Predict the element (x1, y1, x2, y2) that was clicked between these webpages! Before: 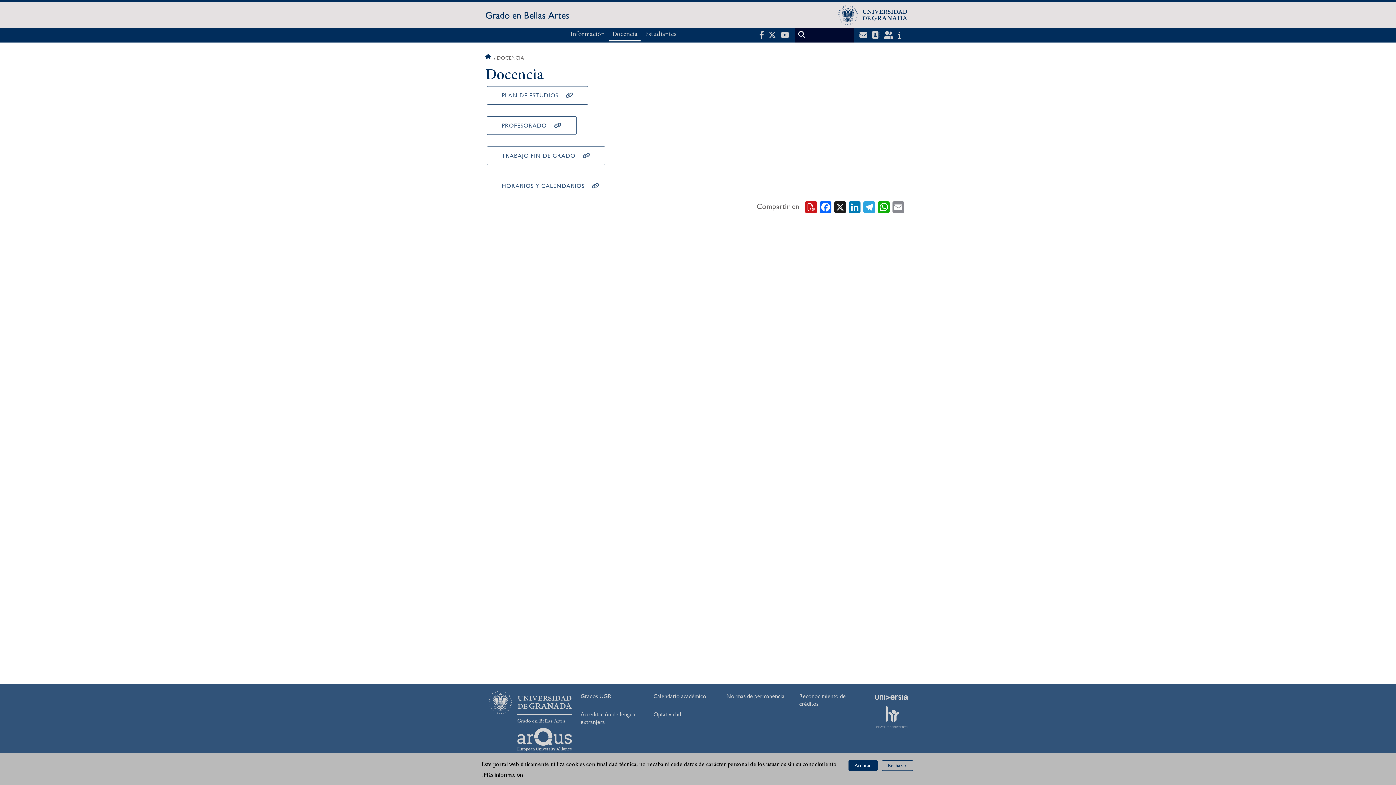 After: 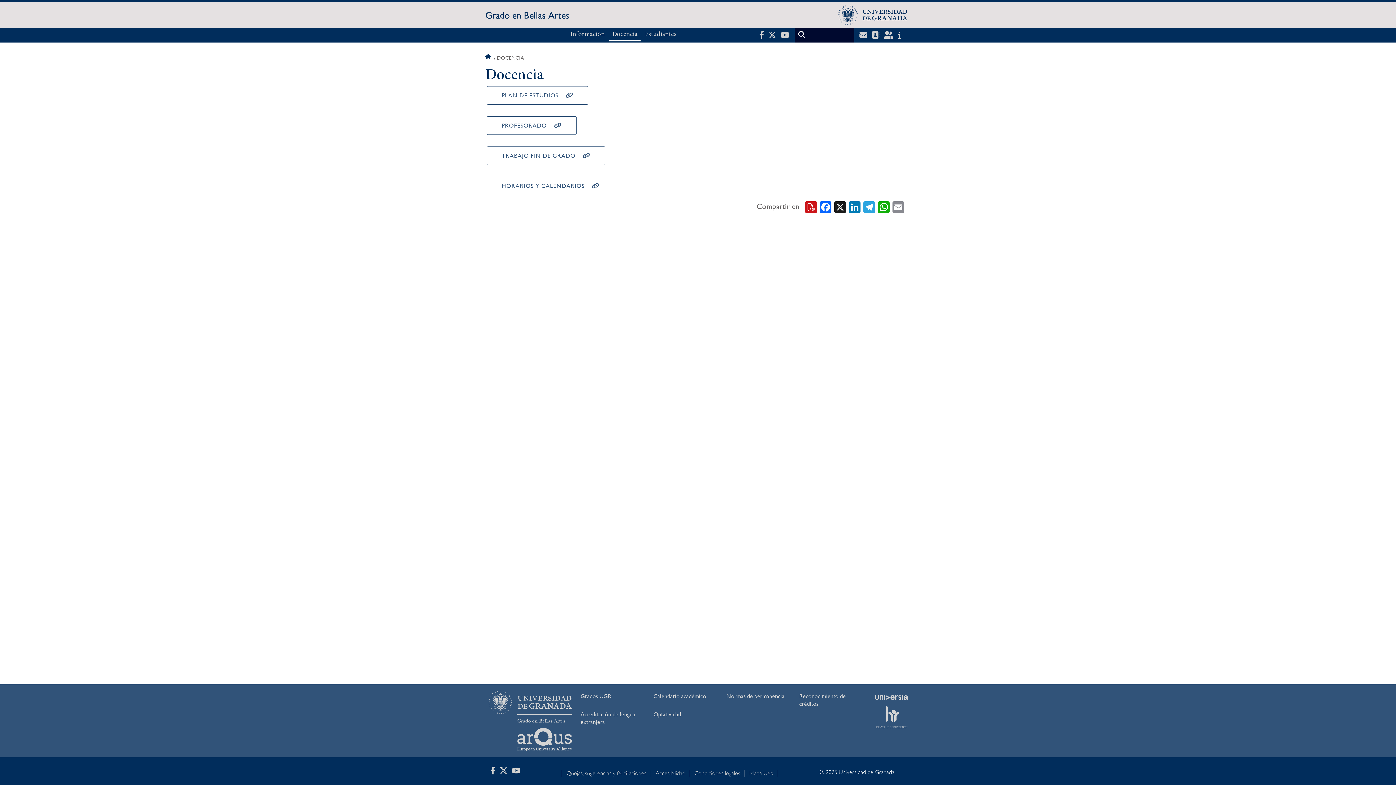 Action: label: Aceptar bbox: (848, 760, 877, 771)